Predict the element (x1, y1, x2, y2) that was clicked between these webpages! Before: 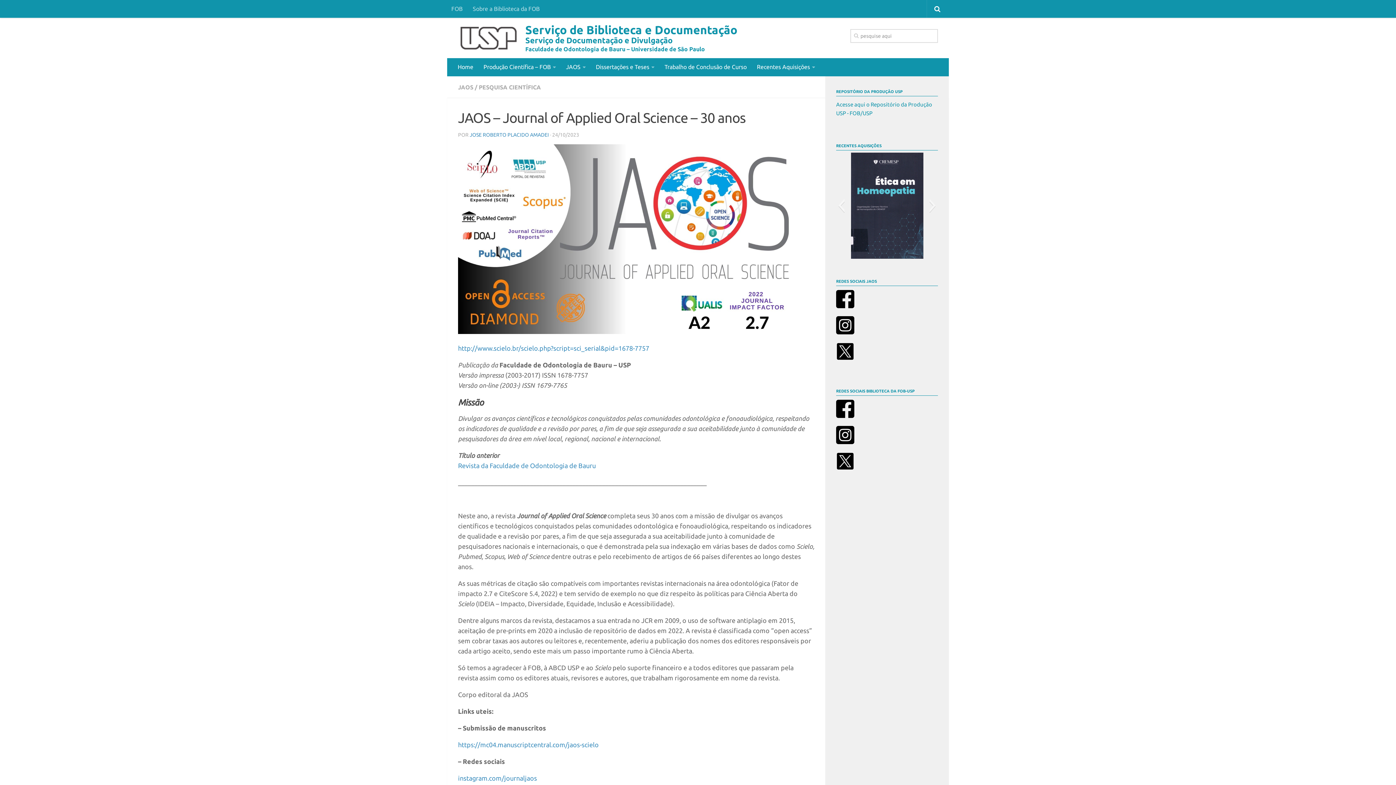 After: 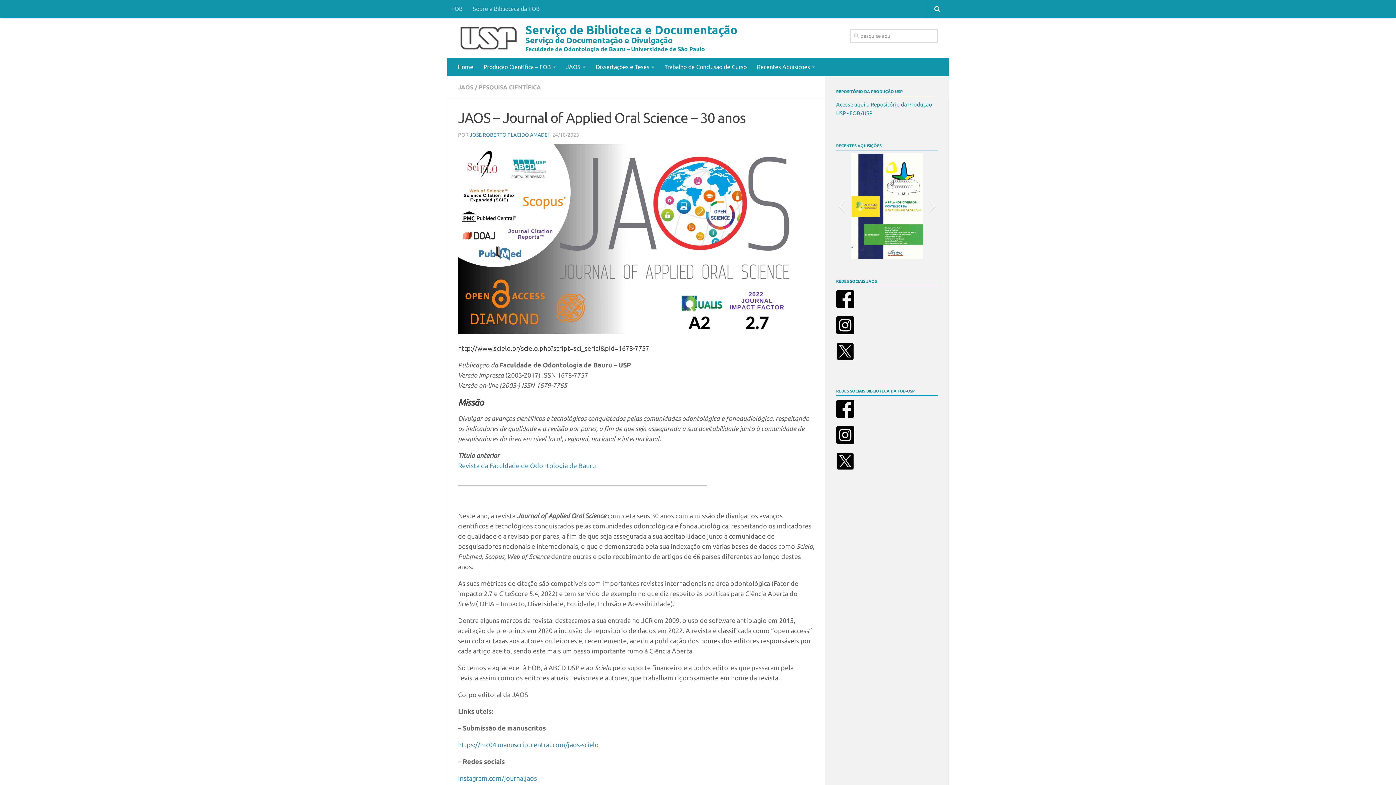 Action: bbox: (458, 344, 649, 351) label: http://www.scielo.br/scielo.php?script=sci_serial&pid=1678-7757